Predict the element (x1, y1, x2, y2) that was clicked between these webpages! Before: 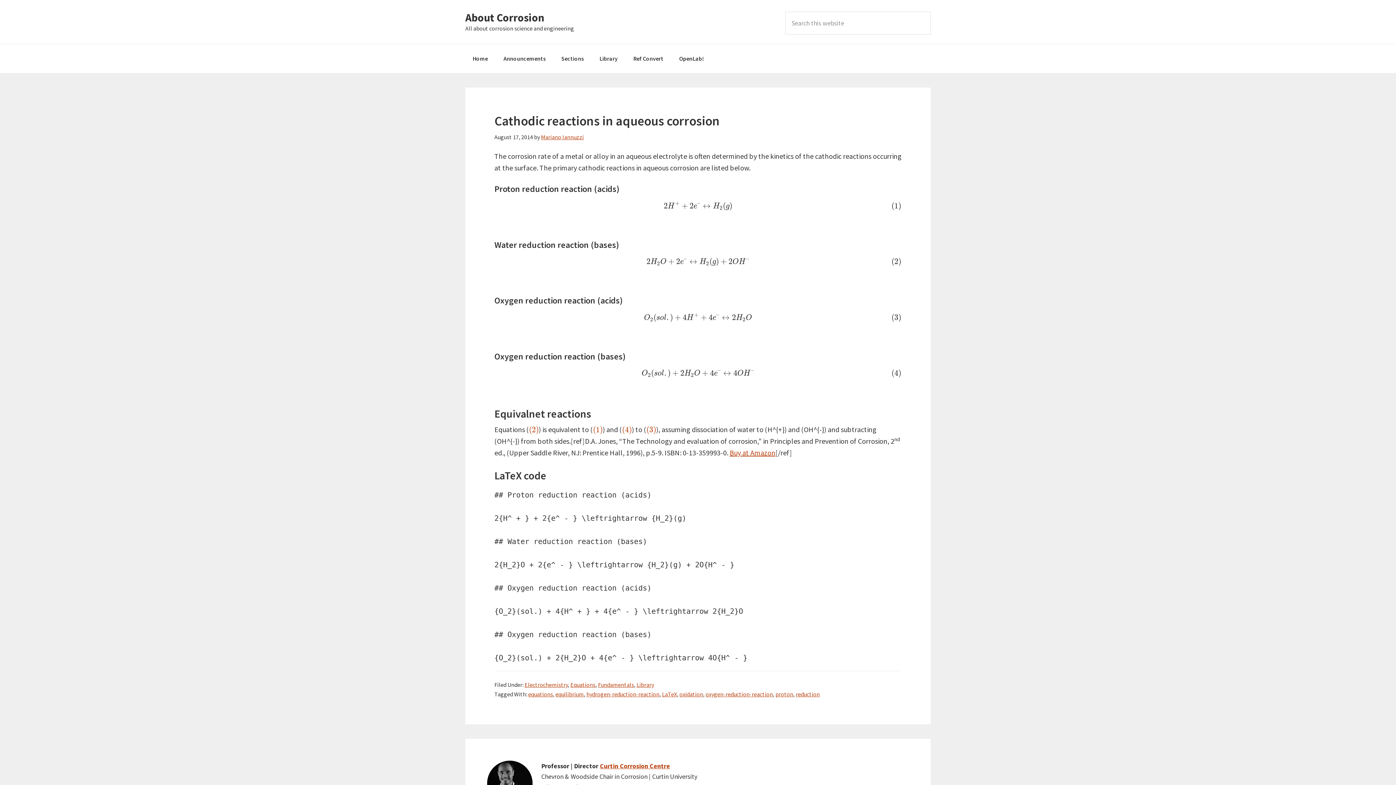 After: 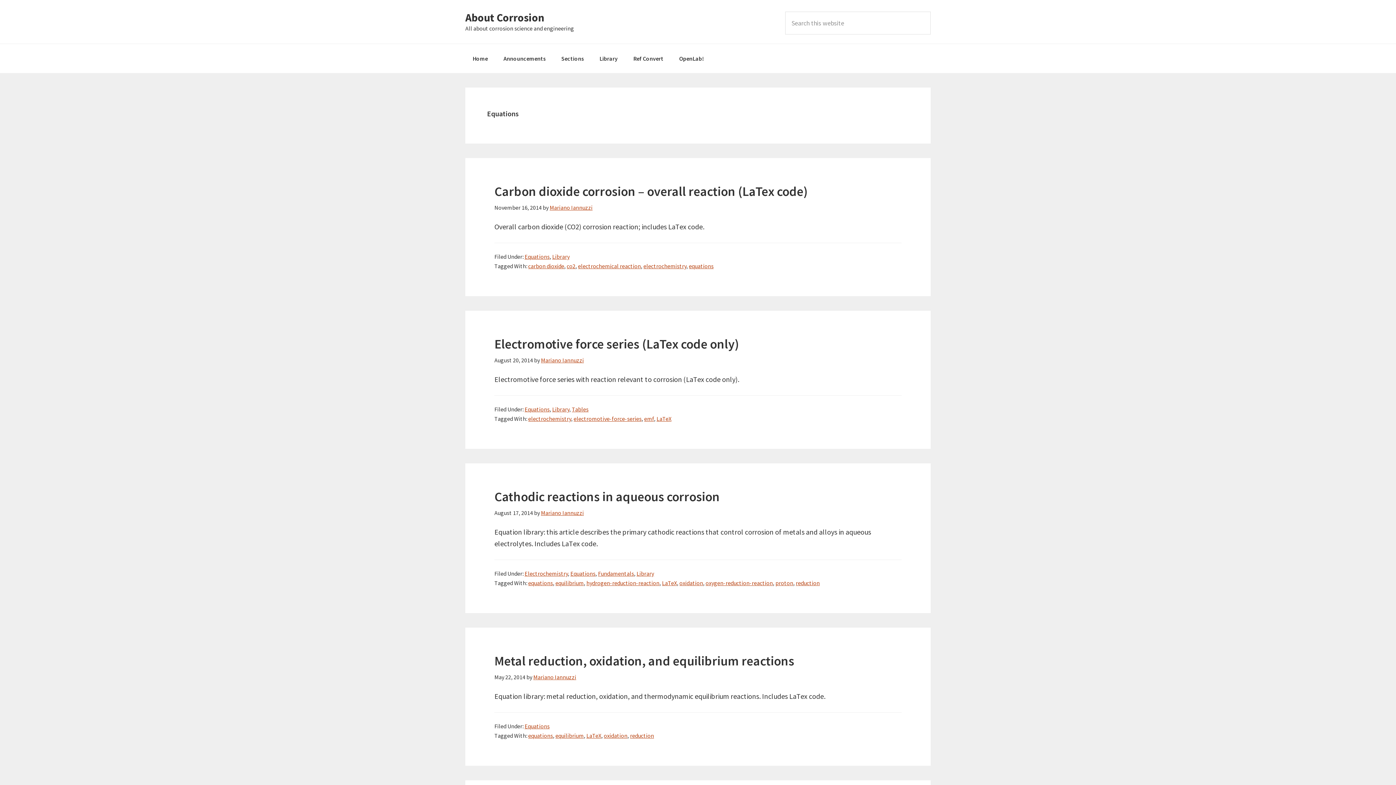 Action: bbox: (570, 681, 595, 688) label: Equations